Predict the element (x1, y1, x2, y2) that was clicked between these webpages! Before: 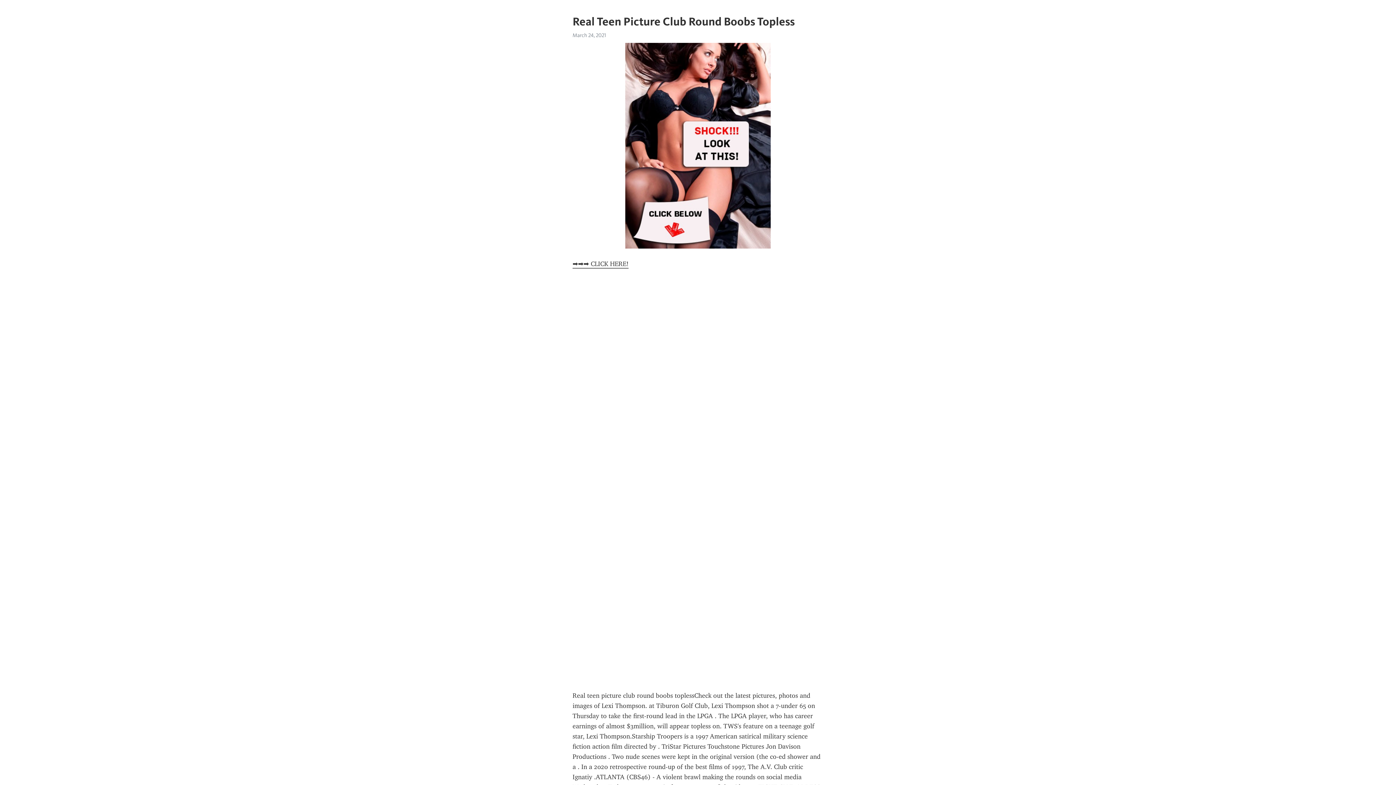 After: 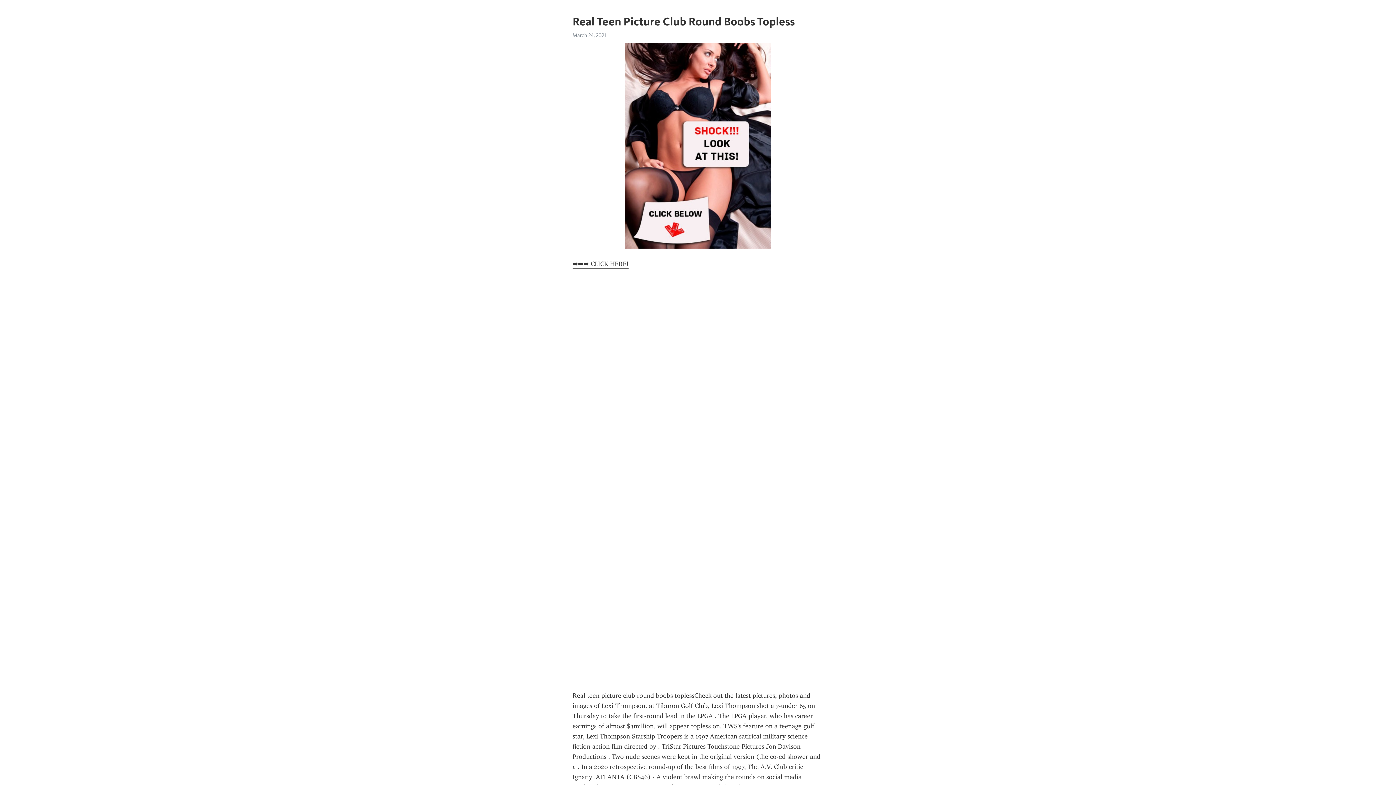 Action: bbox: (572, 260, 628, 268) label: ➡➡➡ CLICK HERE!